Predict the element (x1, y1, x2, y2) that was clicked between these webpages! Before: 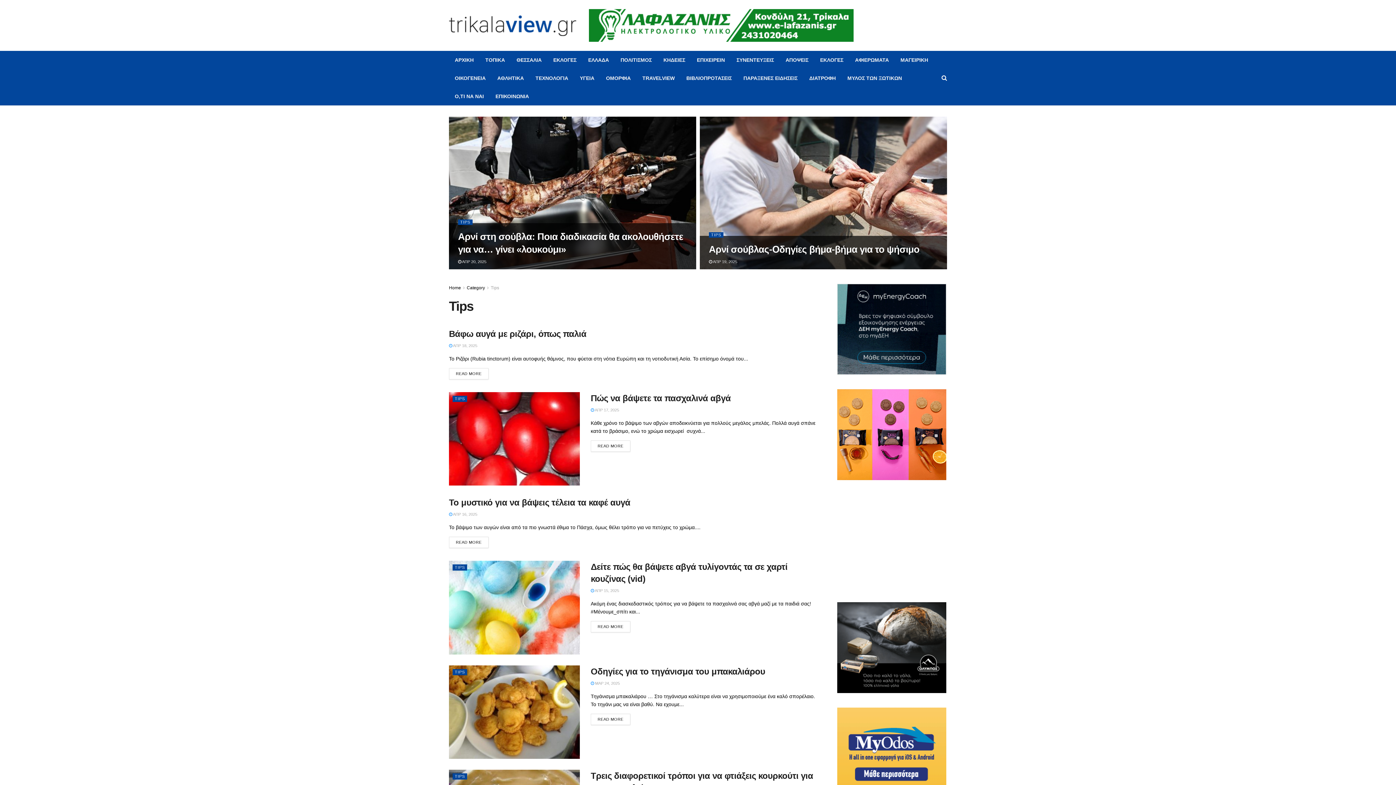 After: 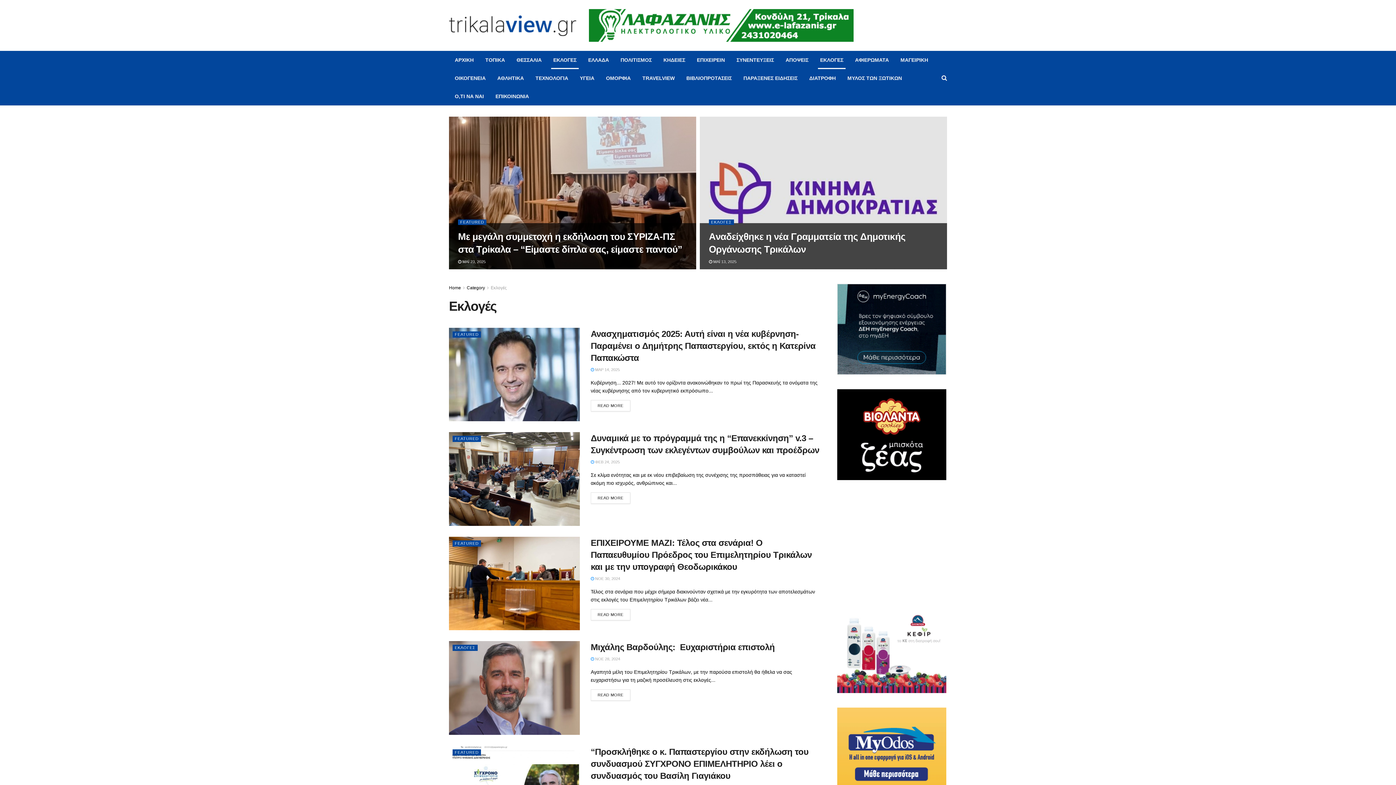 Action: label: ΕΚΛΟΓΕΣ bbox: (547, 50, 582, 69)